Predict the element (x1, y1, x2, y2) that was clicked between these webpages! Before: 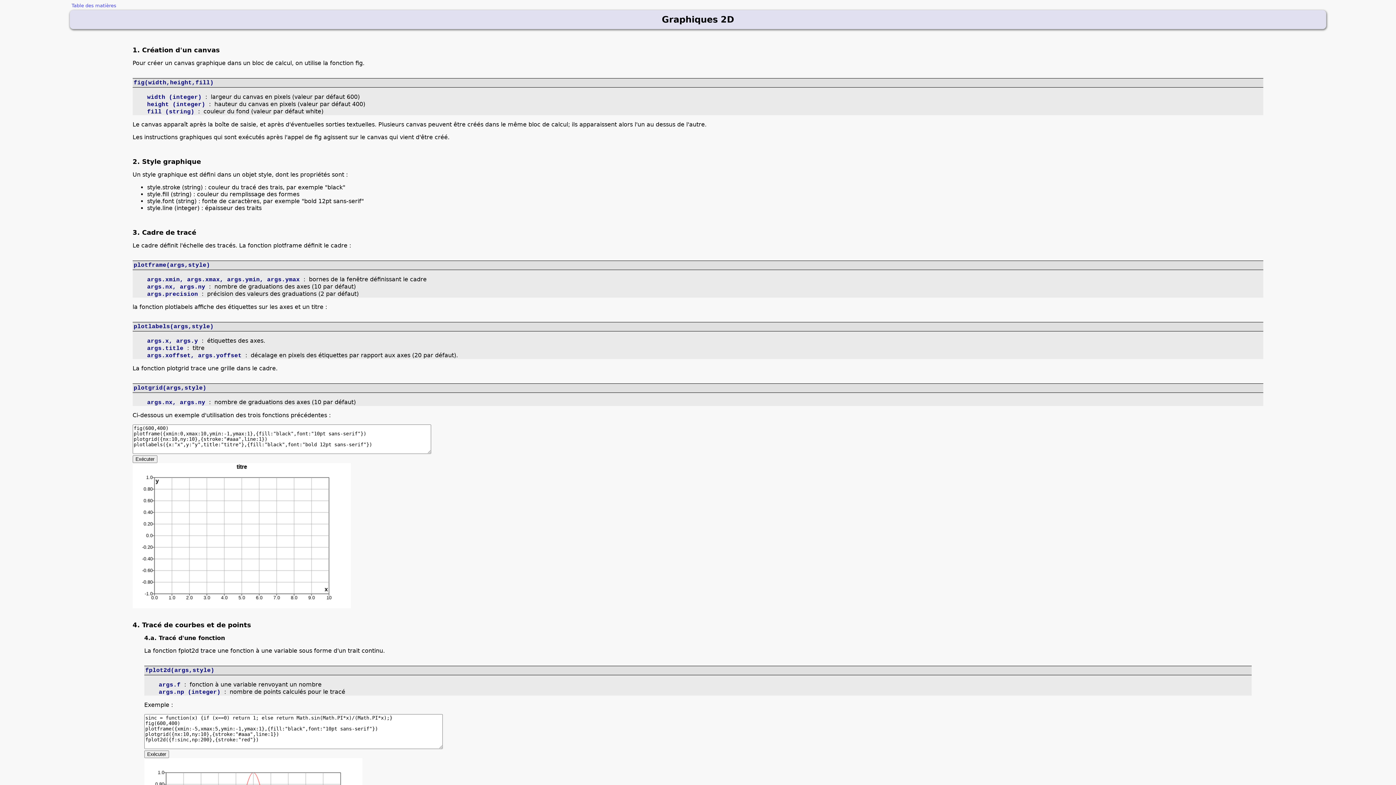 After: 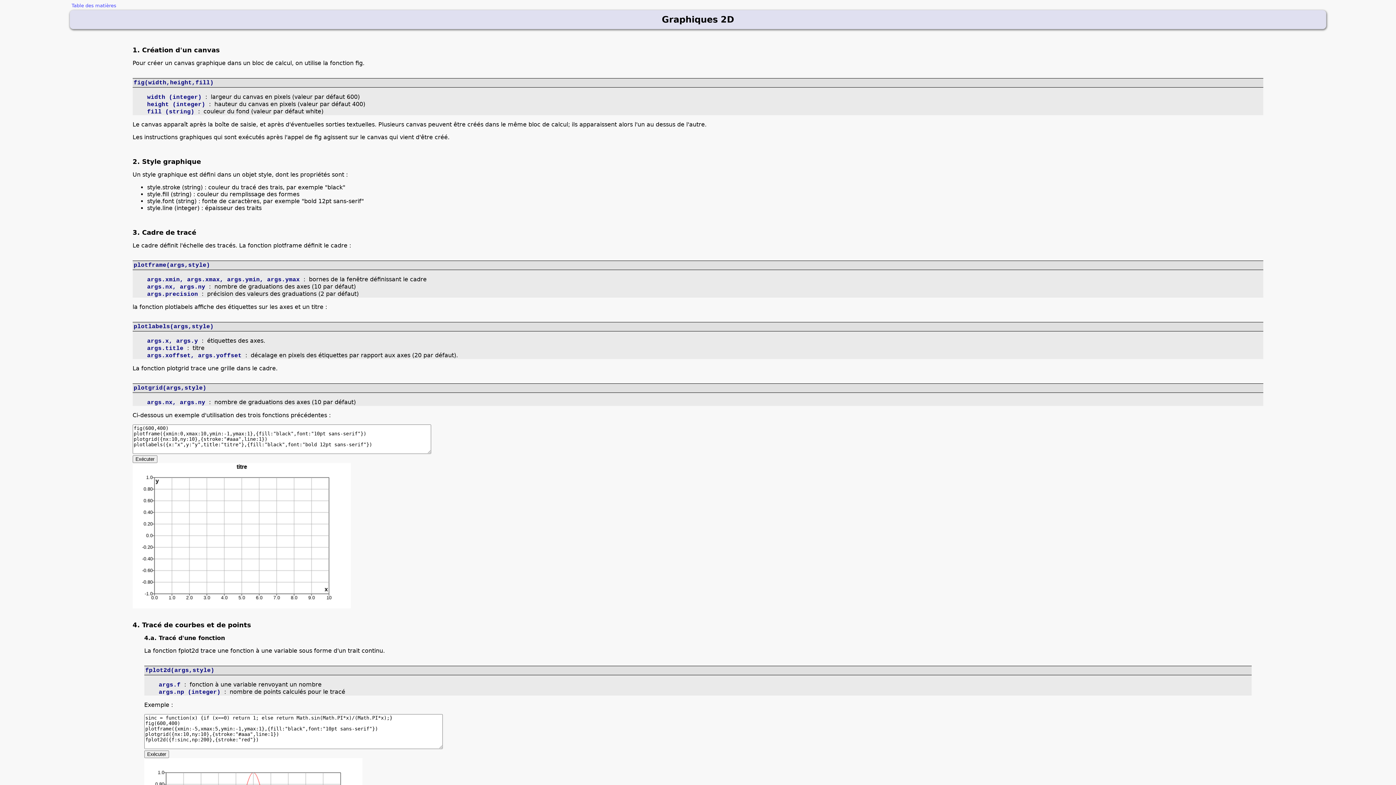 Action: label: fplot2d(args,style)
args.f  :  fonction à une variable renvoyant un nombre
args.np (integer)  :  nombre de points calculés pour le tracé bbox: (144, 666, 1252, 695)